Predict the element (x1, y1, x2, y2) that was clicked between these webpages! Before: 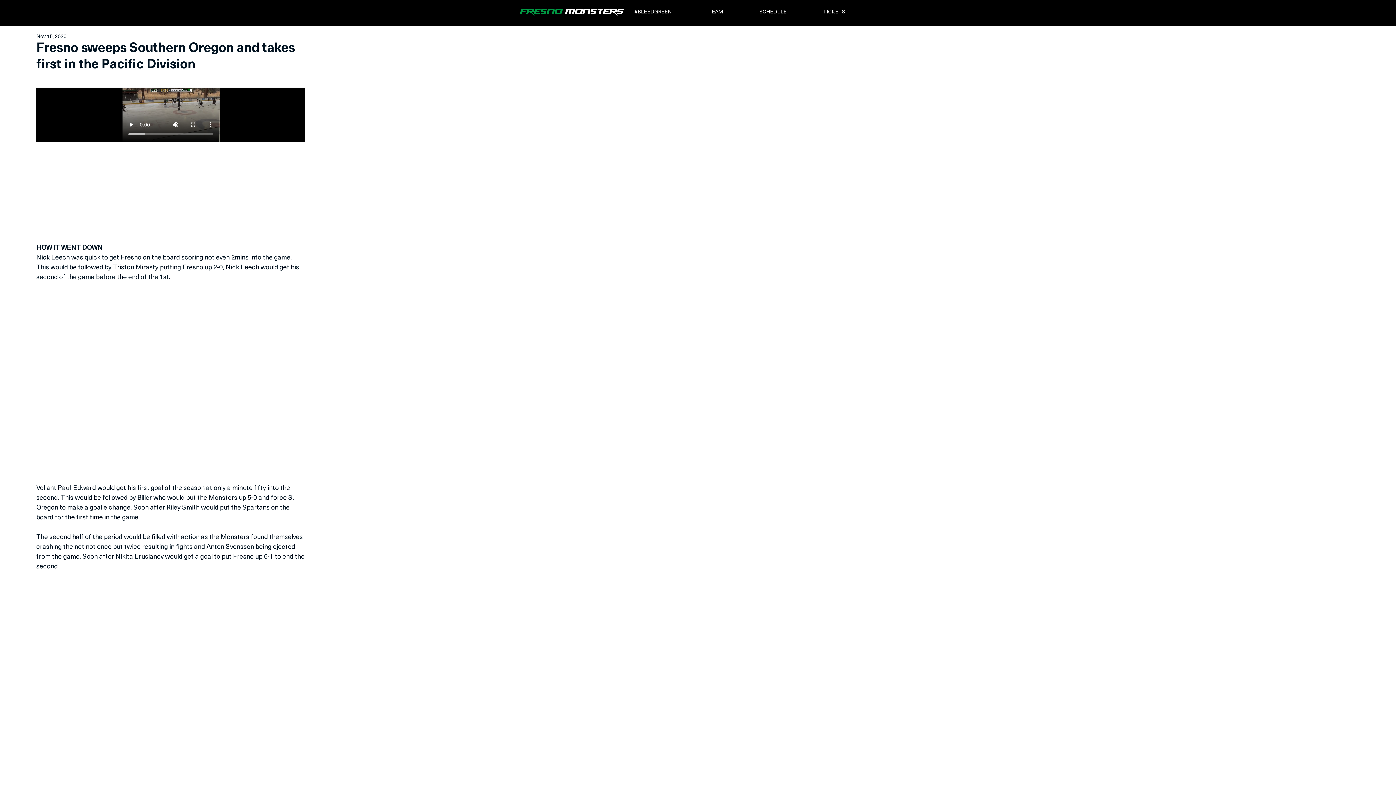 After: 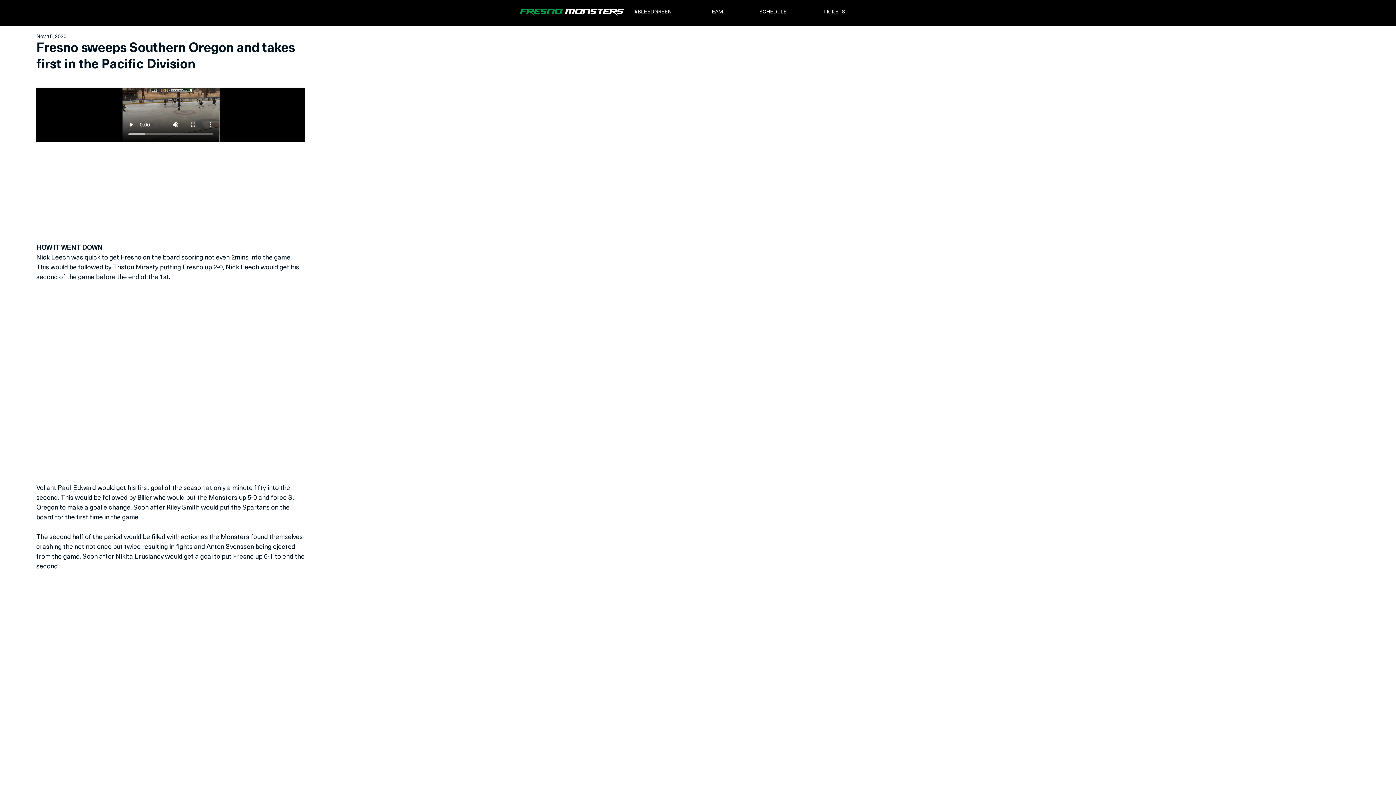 Action: label: TEAM bbox: (703, 6, 754, 18)